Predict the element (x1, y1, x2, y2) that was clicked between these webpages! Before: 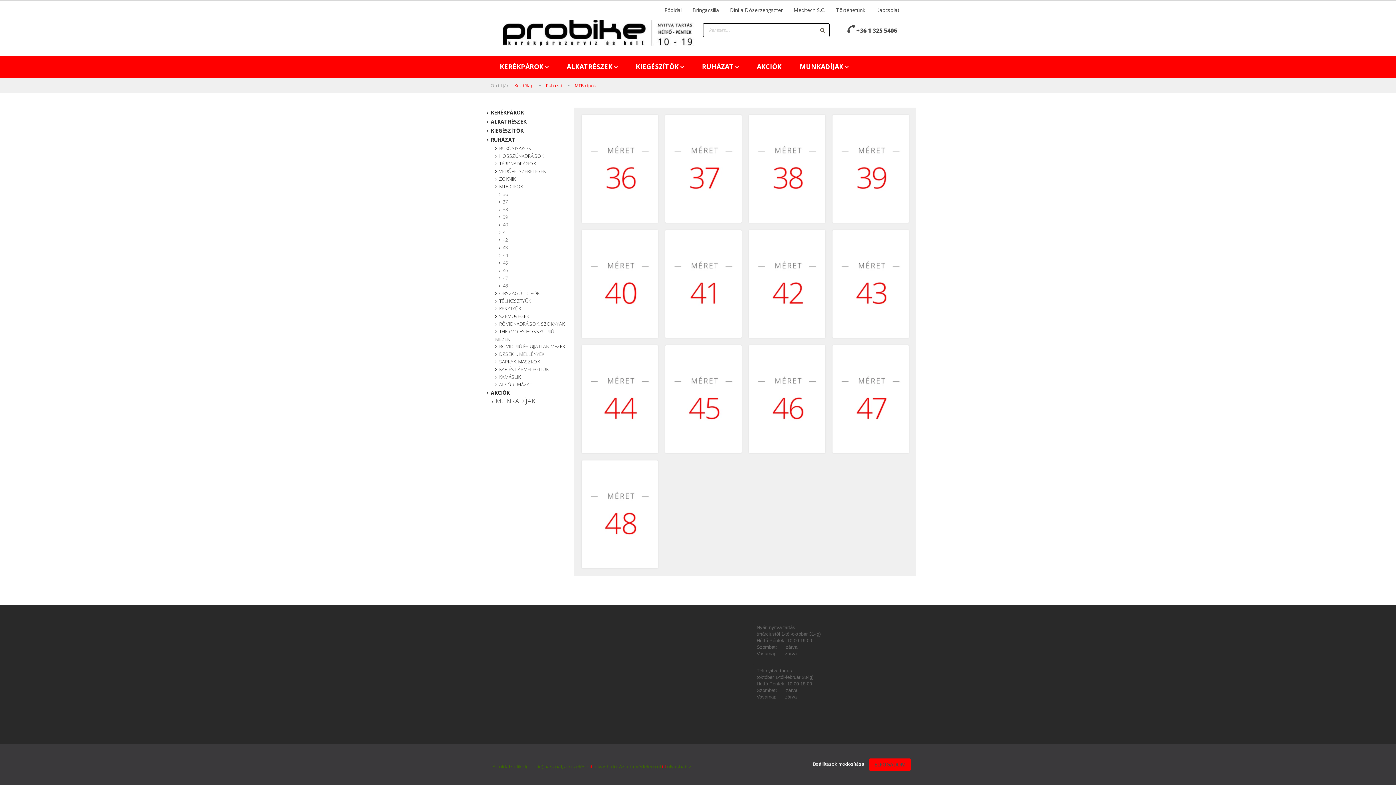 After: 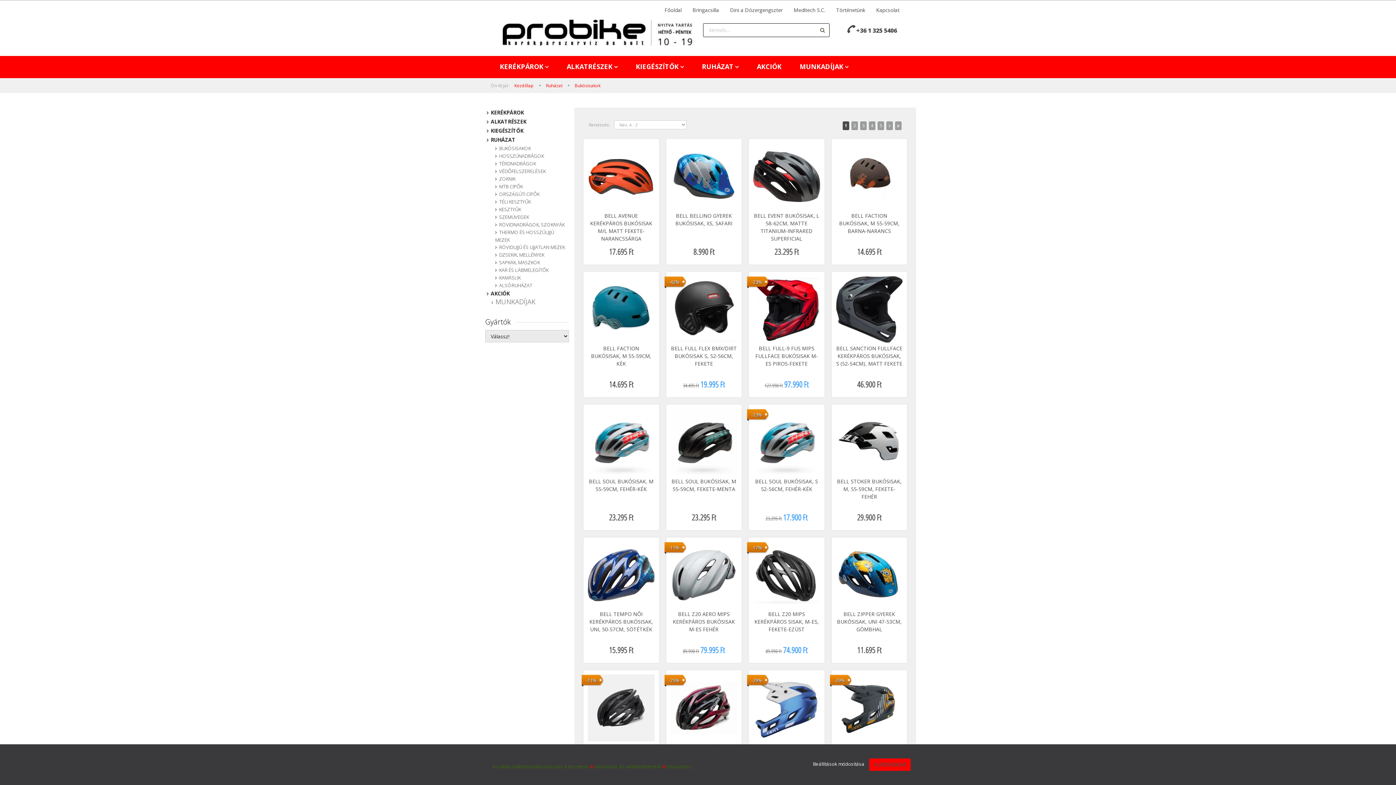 Action: bbox: (486, 144, 568, 152) label:  BUKÓSISAKOK